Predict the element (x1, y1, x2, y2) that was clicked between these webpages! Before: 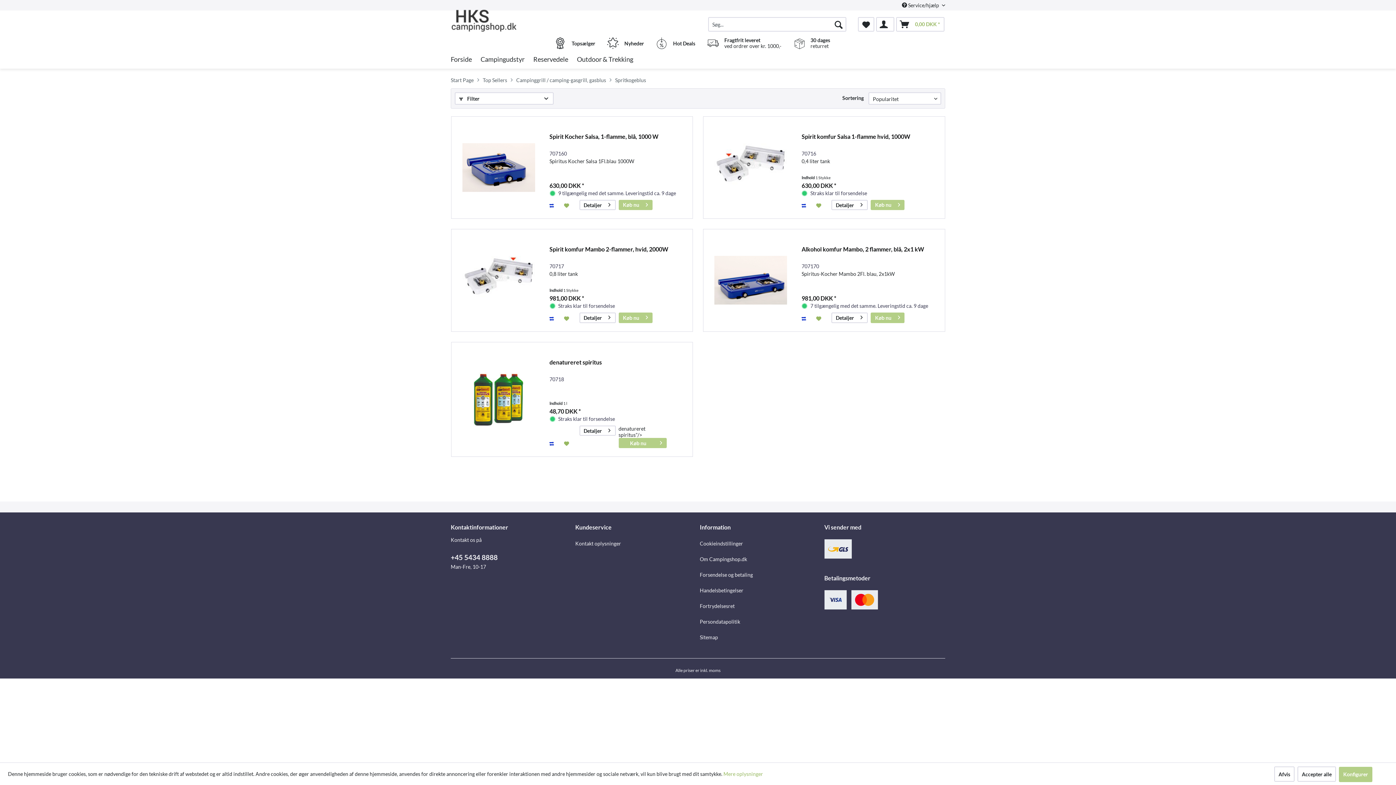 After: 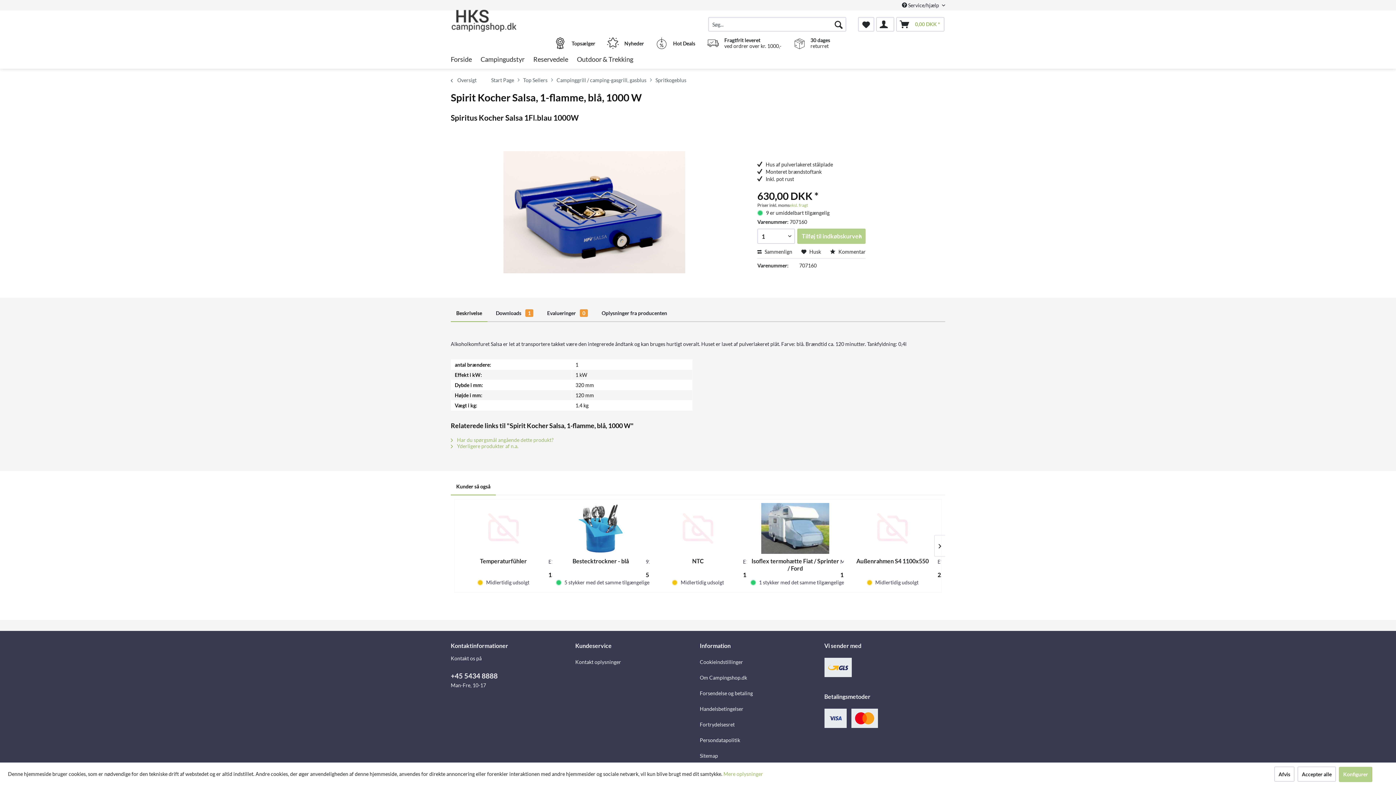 Action: label: Detaljer bbox: (579, 199, 615, 210)